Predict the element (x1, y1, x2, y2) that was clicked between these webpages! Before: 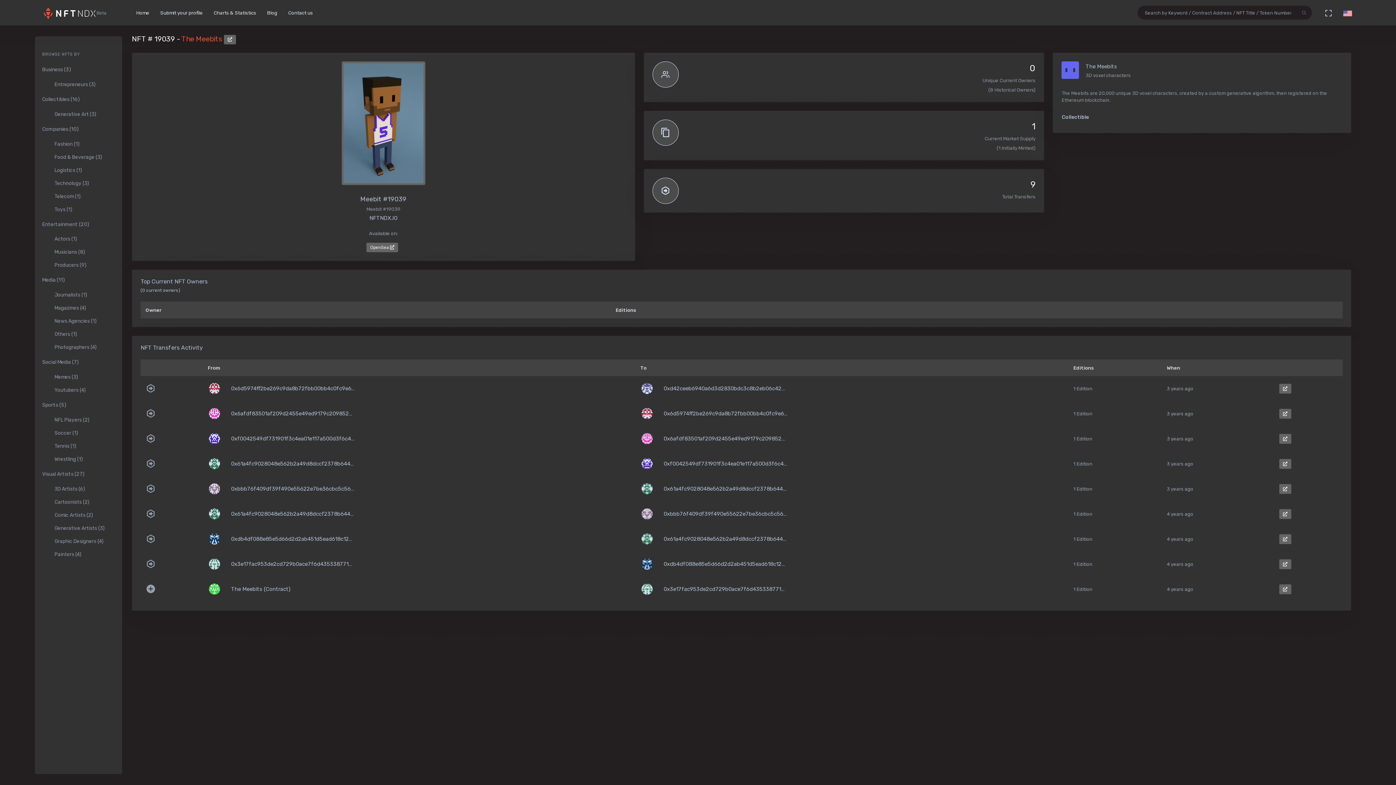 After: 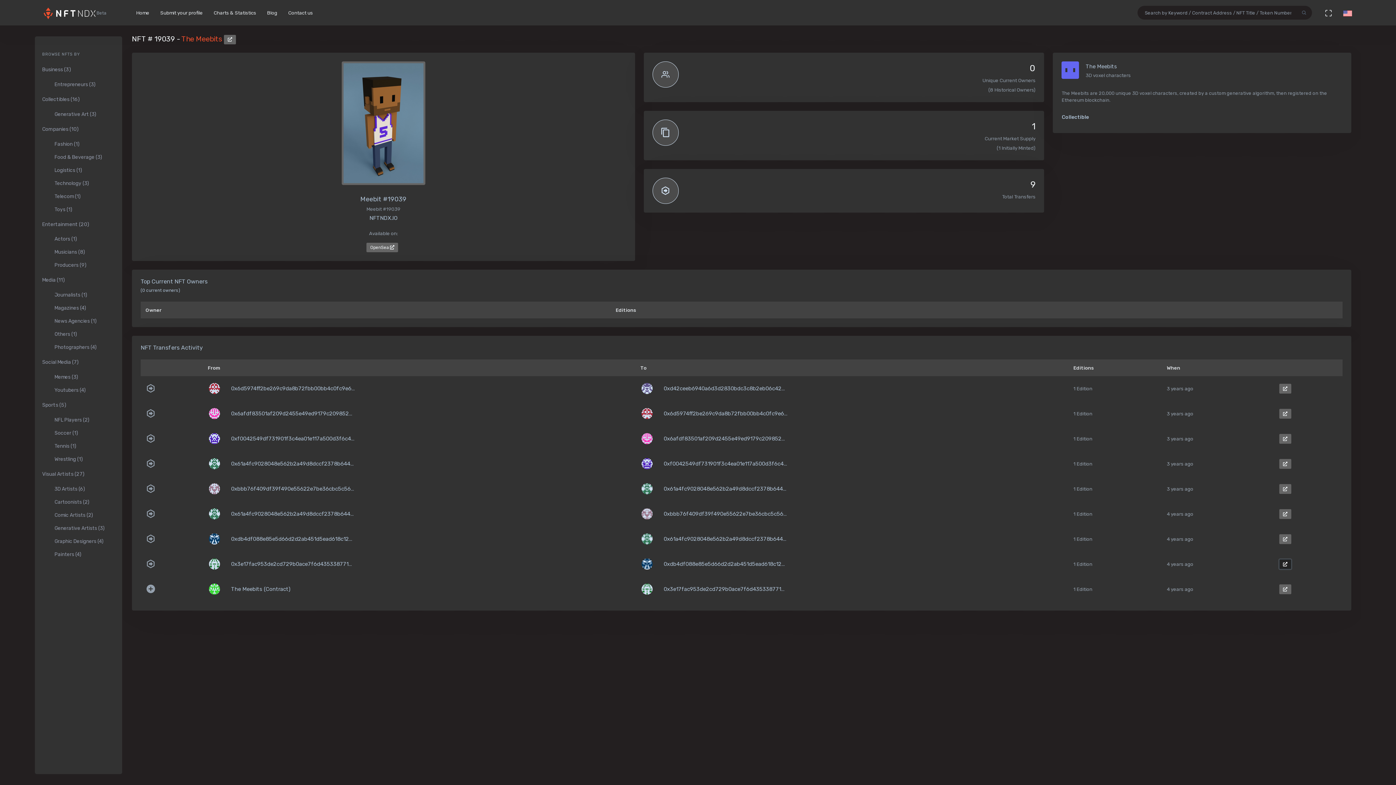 Action: bbox: (1279, 559, 1291, 569)